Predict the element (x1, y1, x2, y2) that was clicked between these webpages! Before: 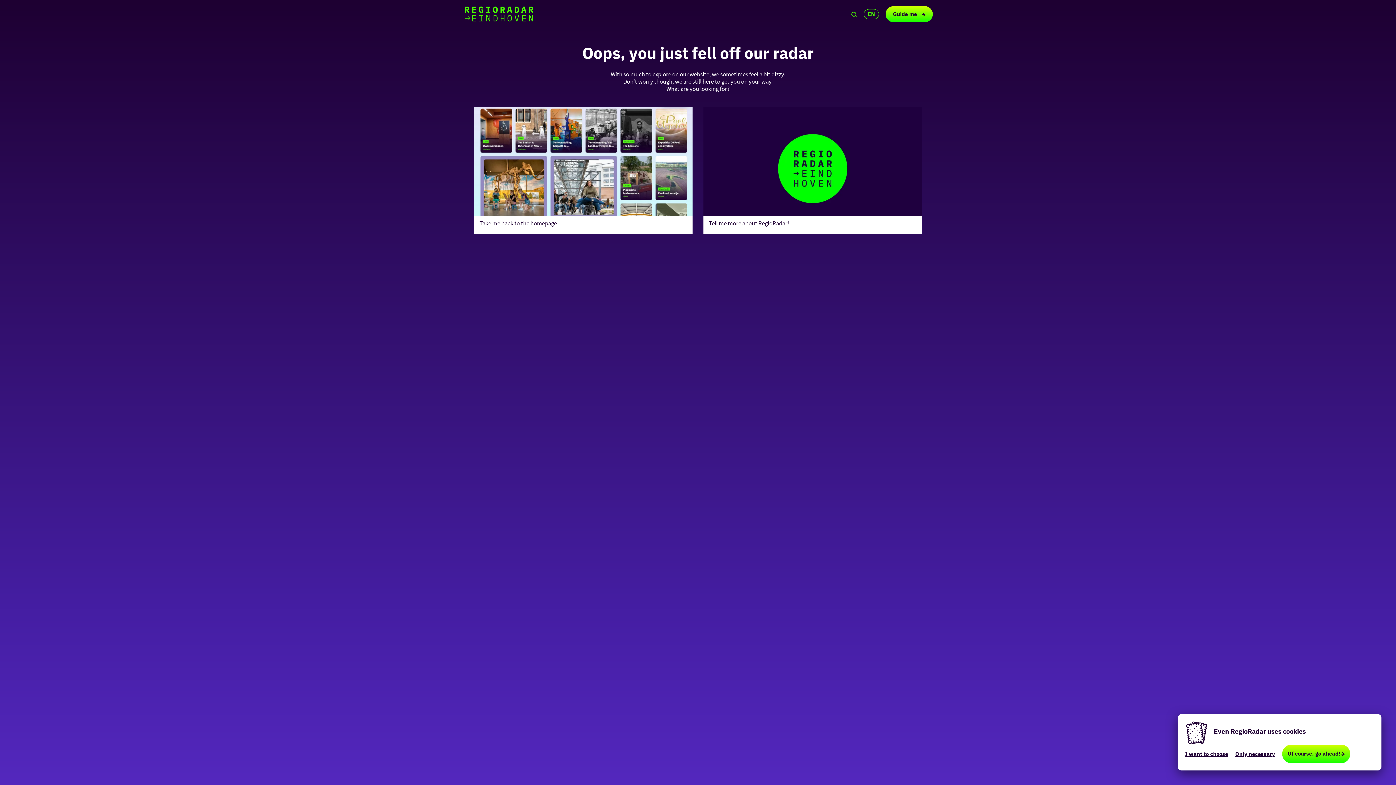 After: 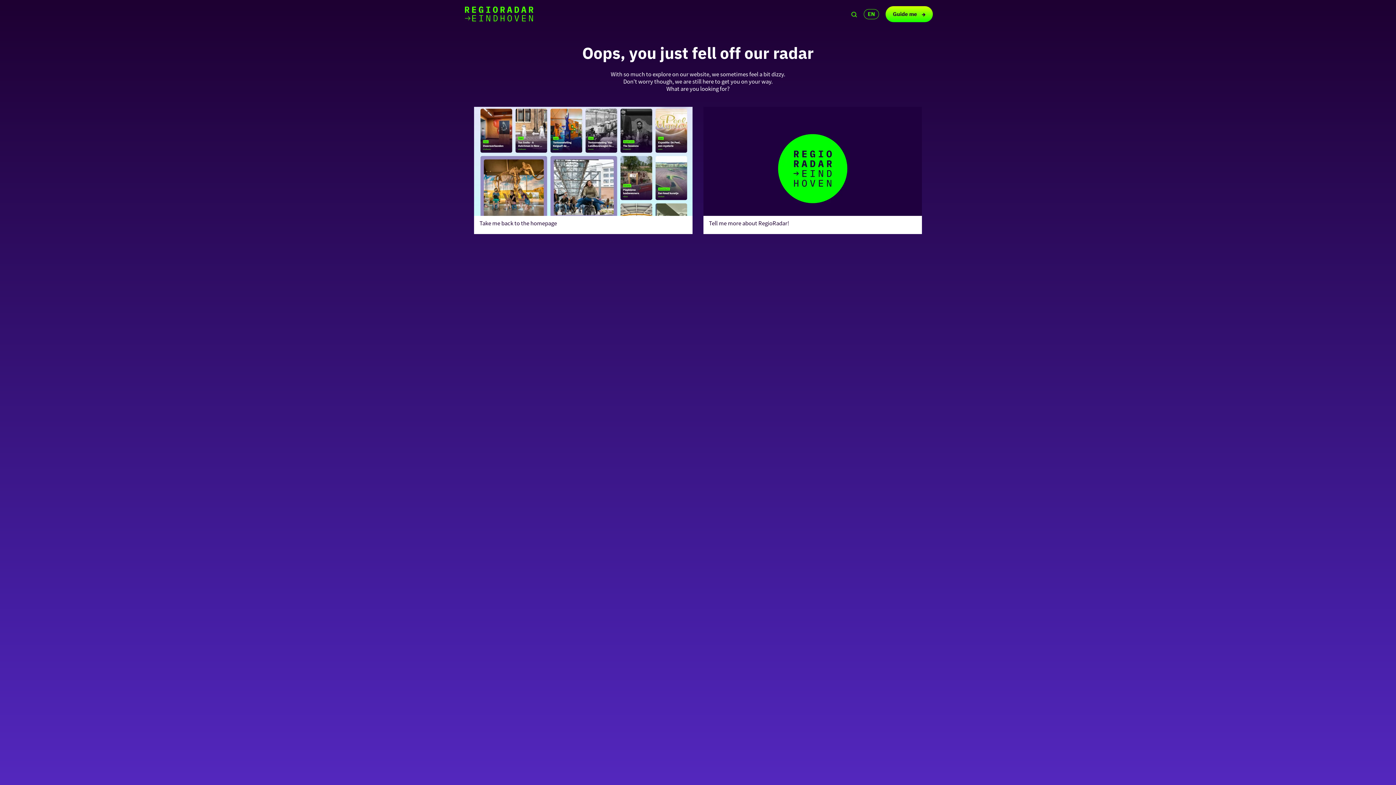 Action: label: Only necessary bbox: (1235, 750, 1275, 758)